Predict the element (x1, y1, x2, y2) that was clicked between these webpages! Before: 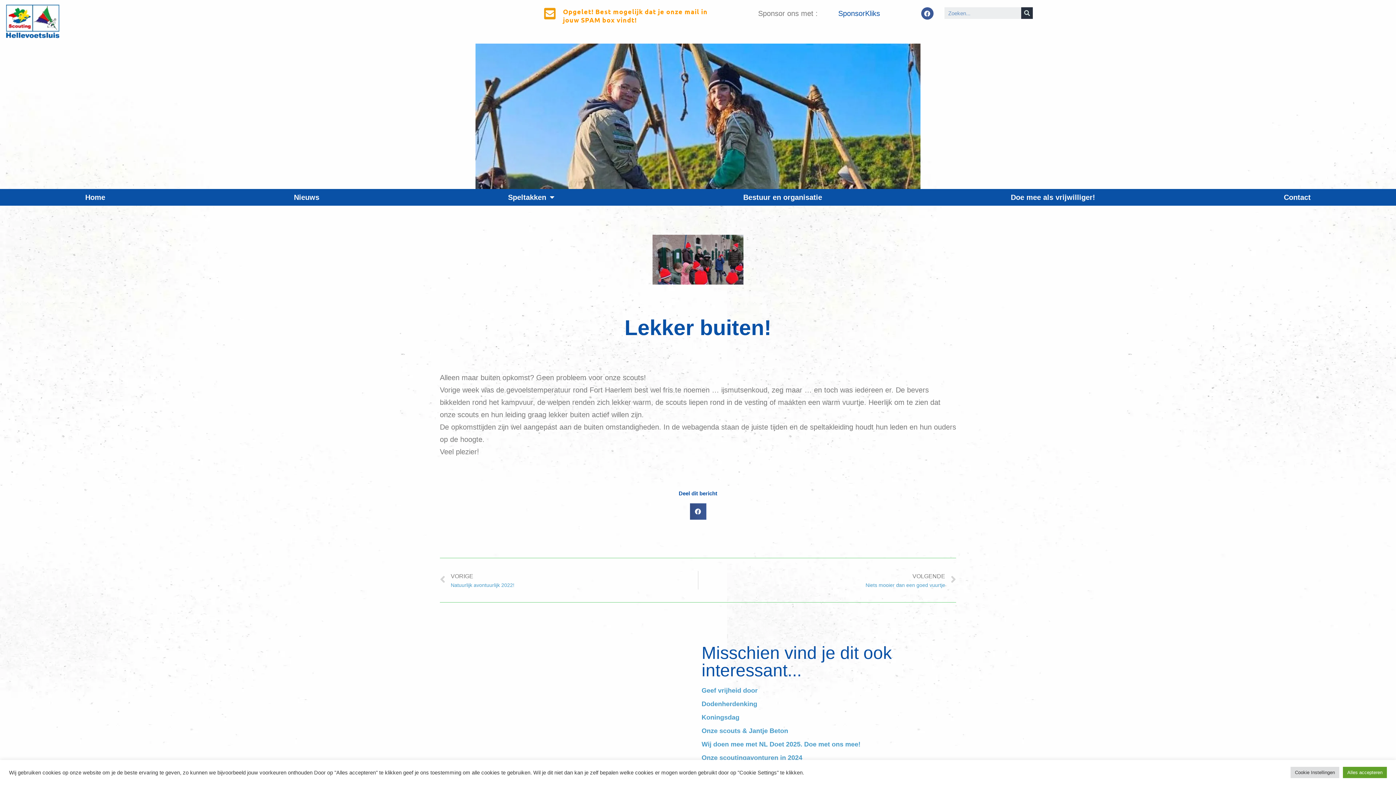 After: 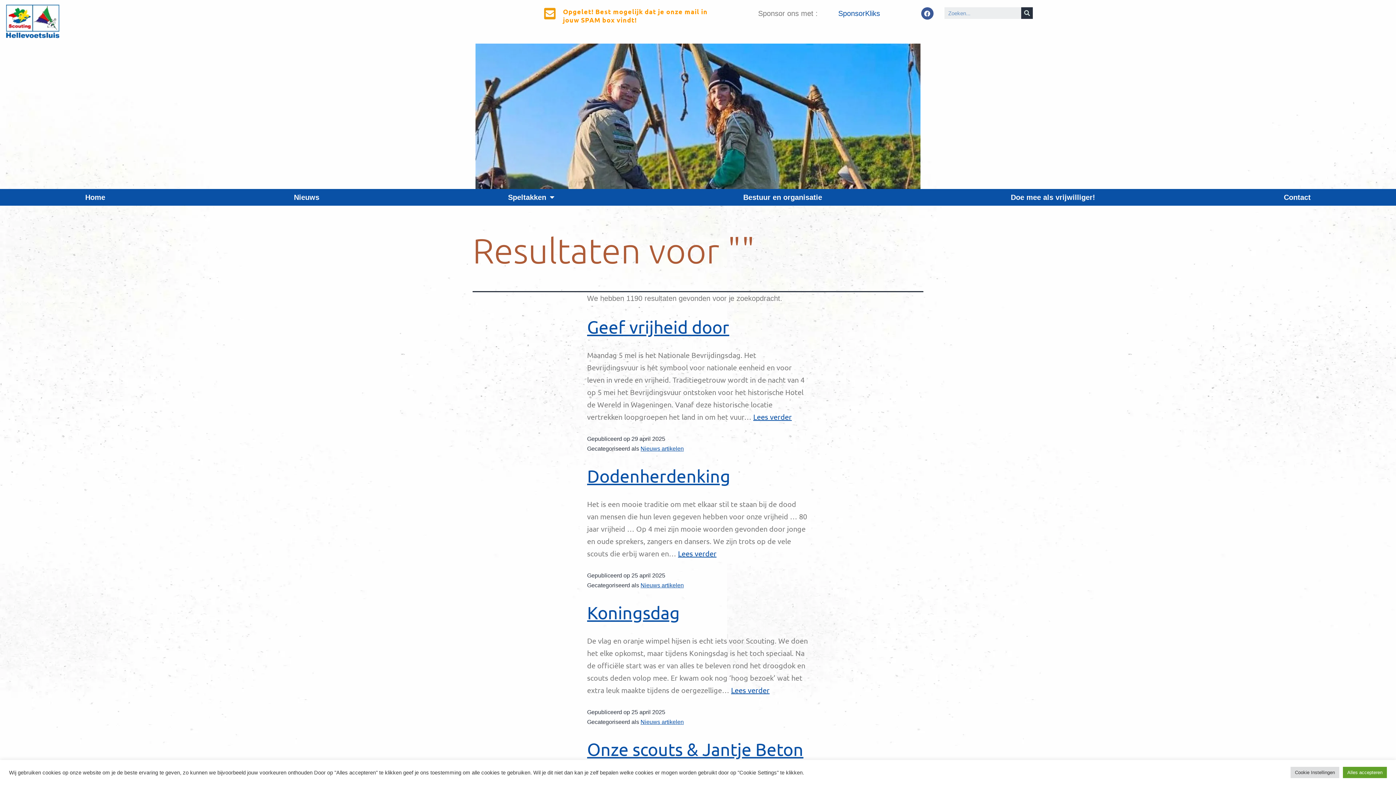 Action: bbox: (1021, 7, 1033, 18) label: Search